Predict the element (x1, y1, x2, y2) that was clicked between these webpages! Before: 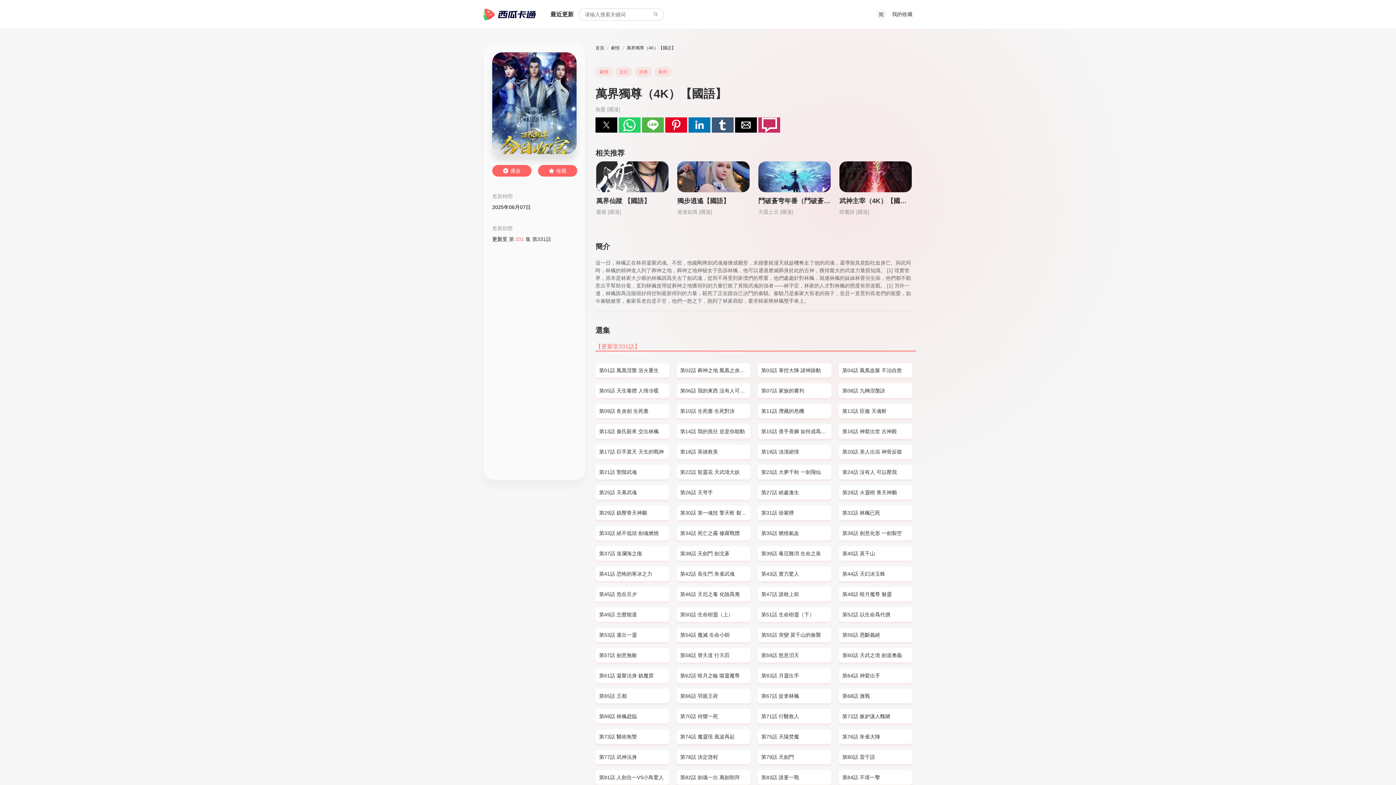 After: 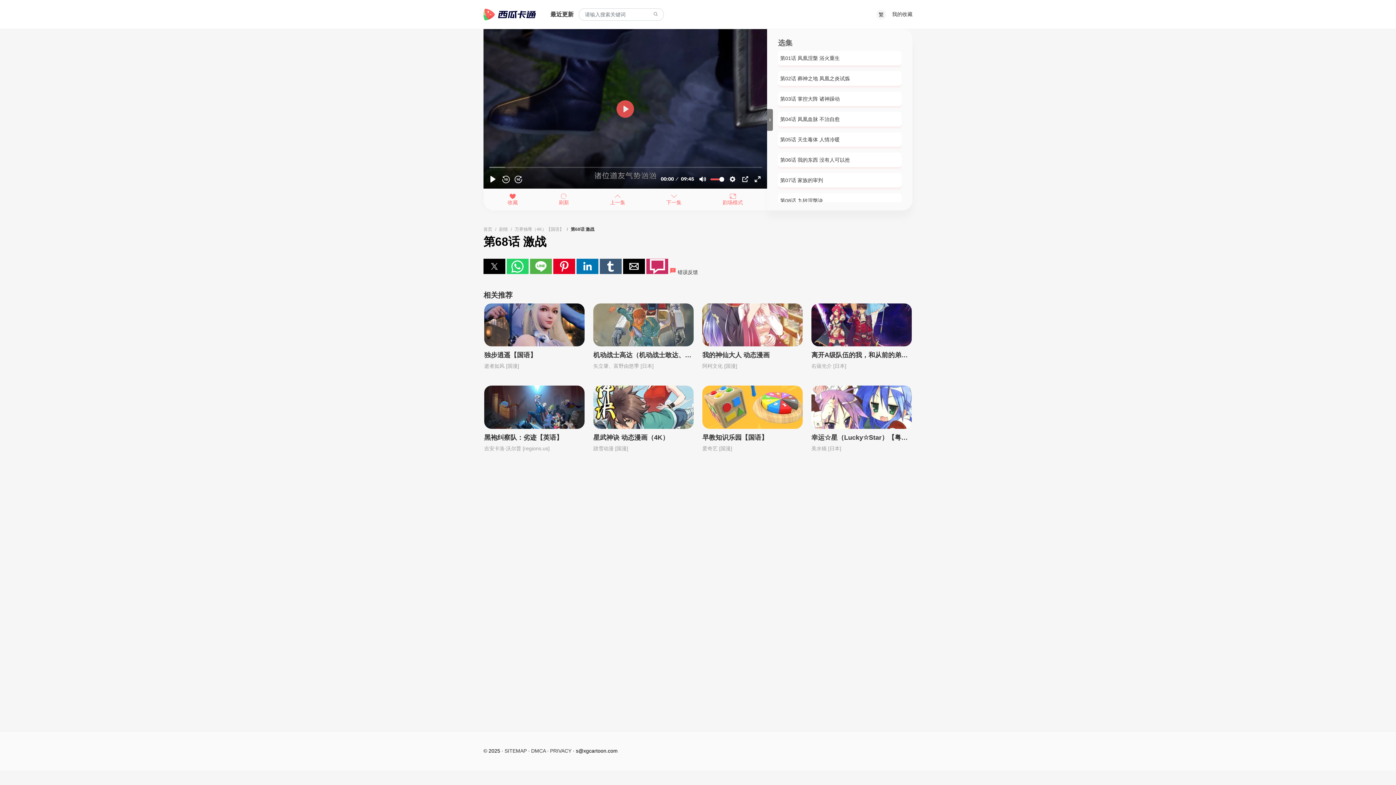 Action: bbox: (838, 689, 912, 703) label: 第68話 激戰